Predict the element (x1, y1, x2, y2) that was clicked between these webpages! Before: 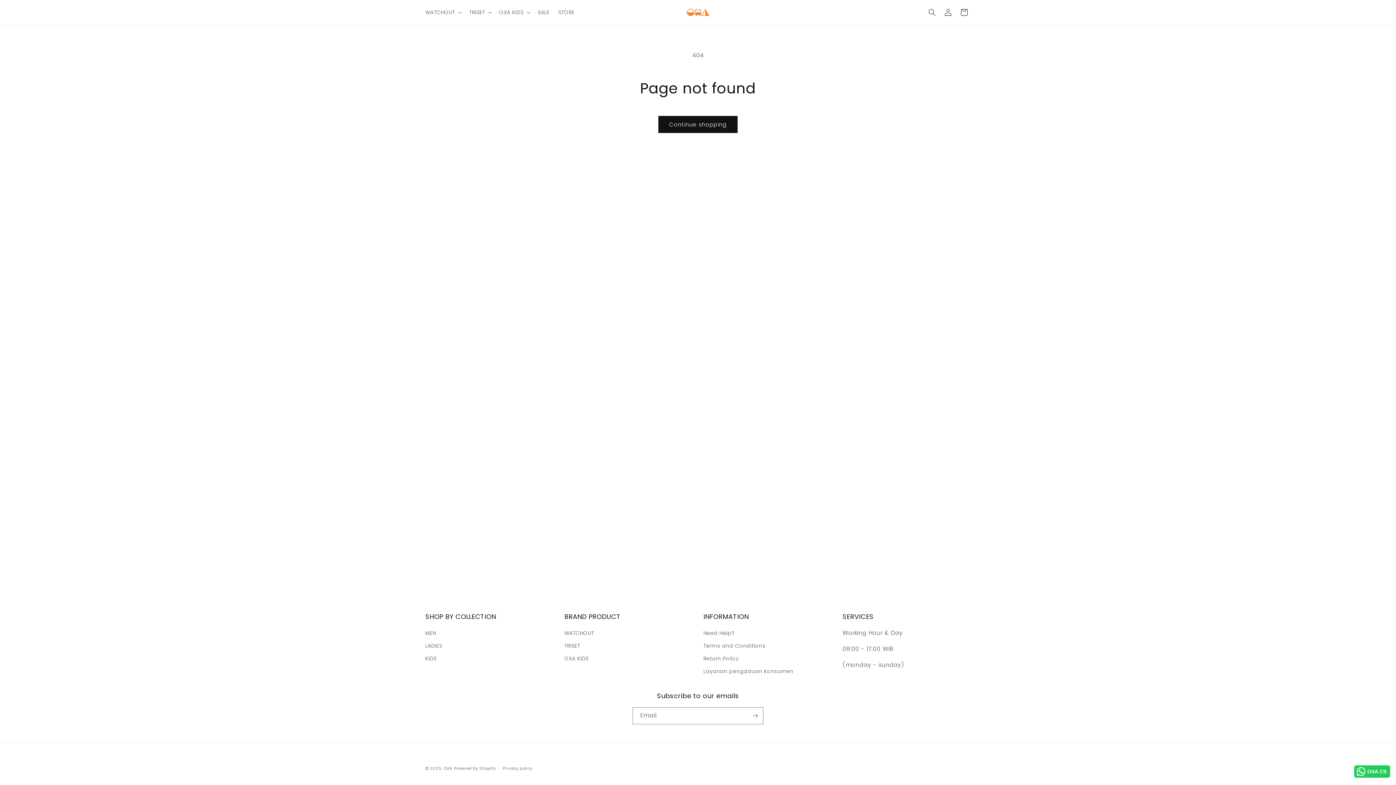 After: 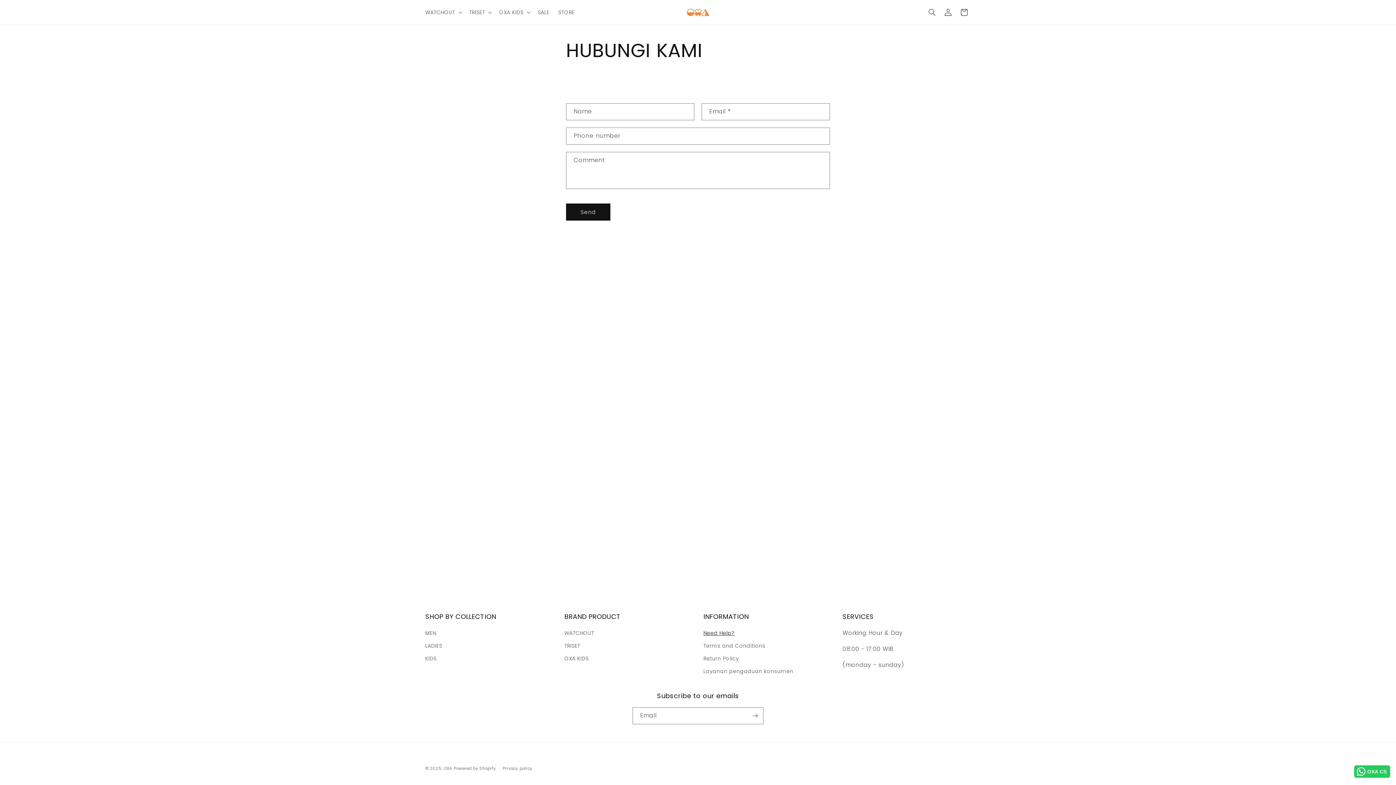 Action: label: Need Help? bbox: (703, 629, 734, 640)